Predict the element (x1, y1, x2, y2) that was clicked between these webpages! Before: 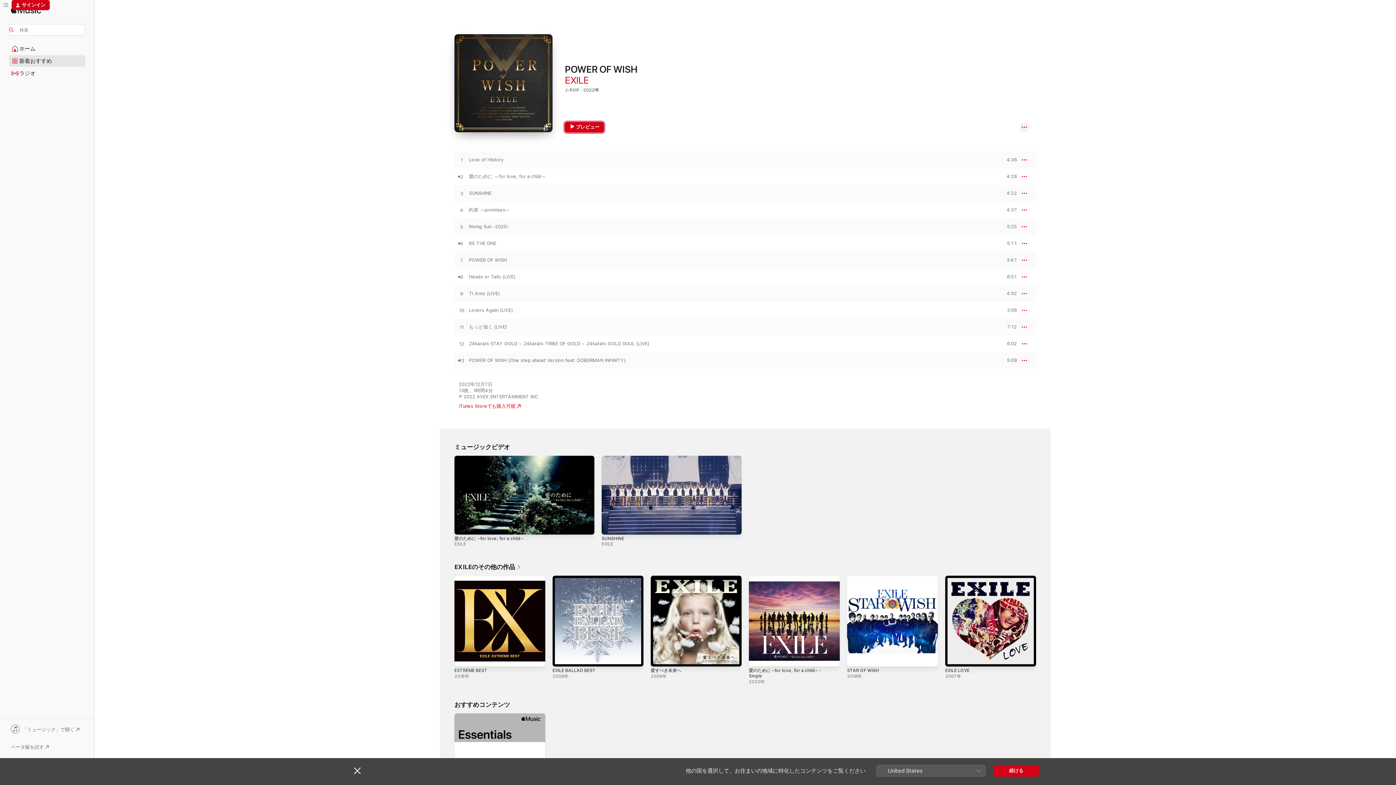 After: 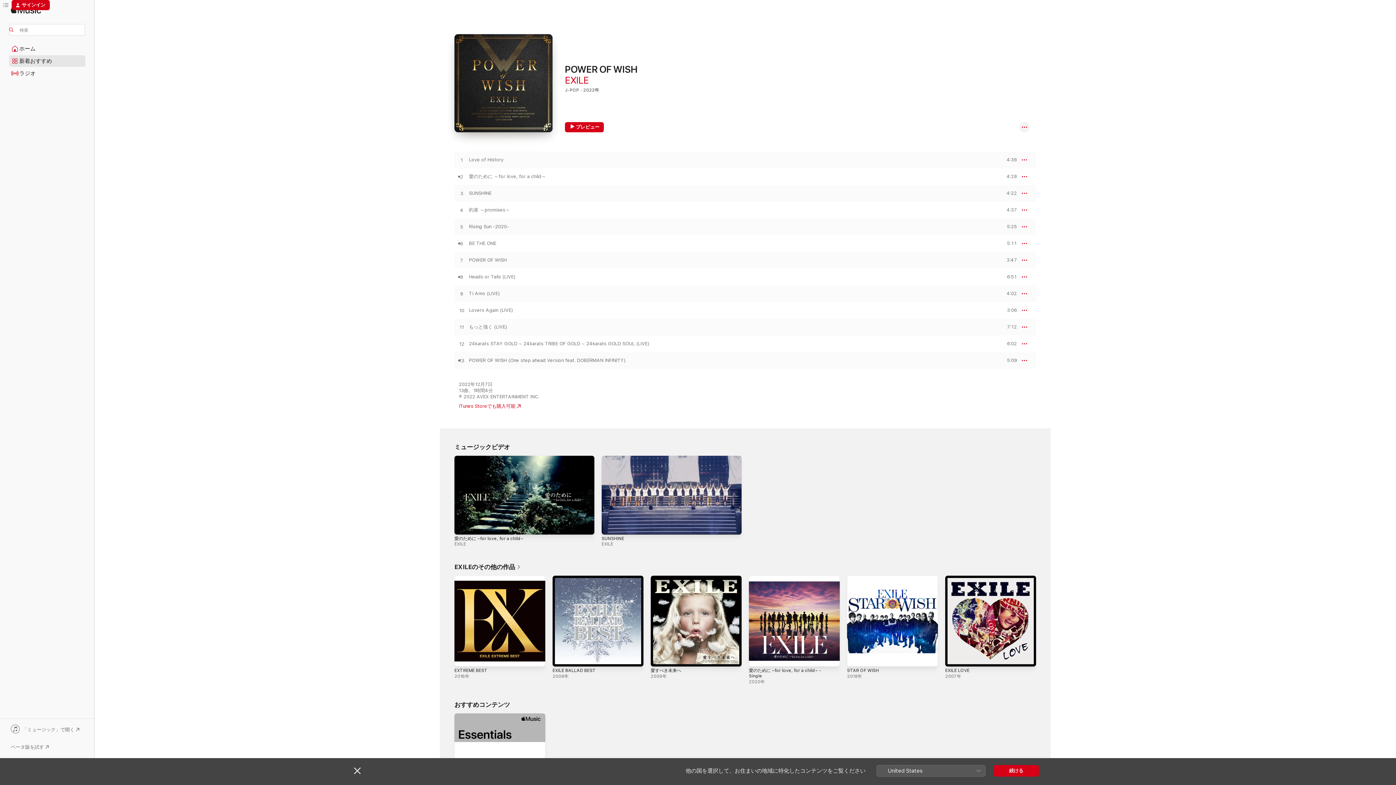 Action: bbox: (9, 725, 85, 735) label: 「ミュージック」で開く